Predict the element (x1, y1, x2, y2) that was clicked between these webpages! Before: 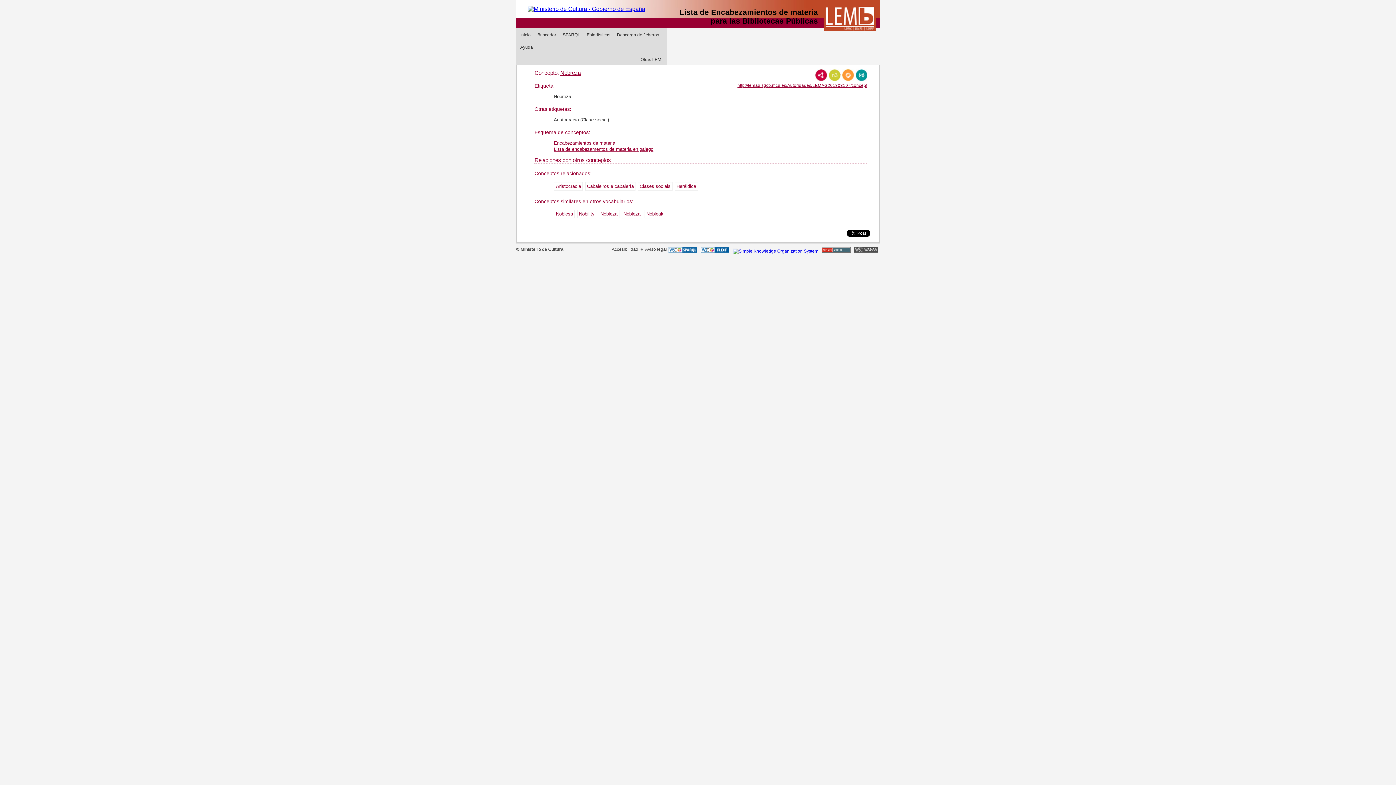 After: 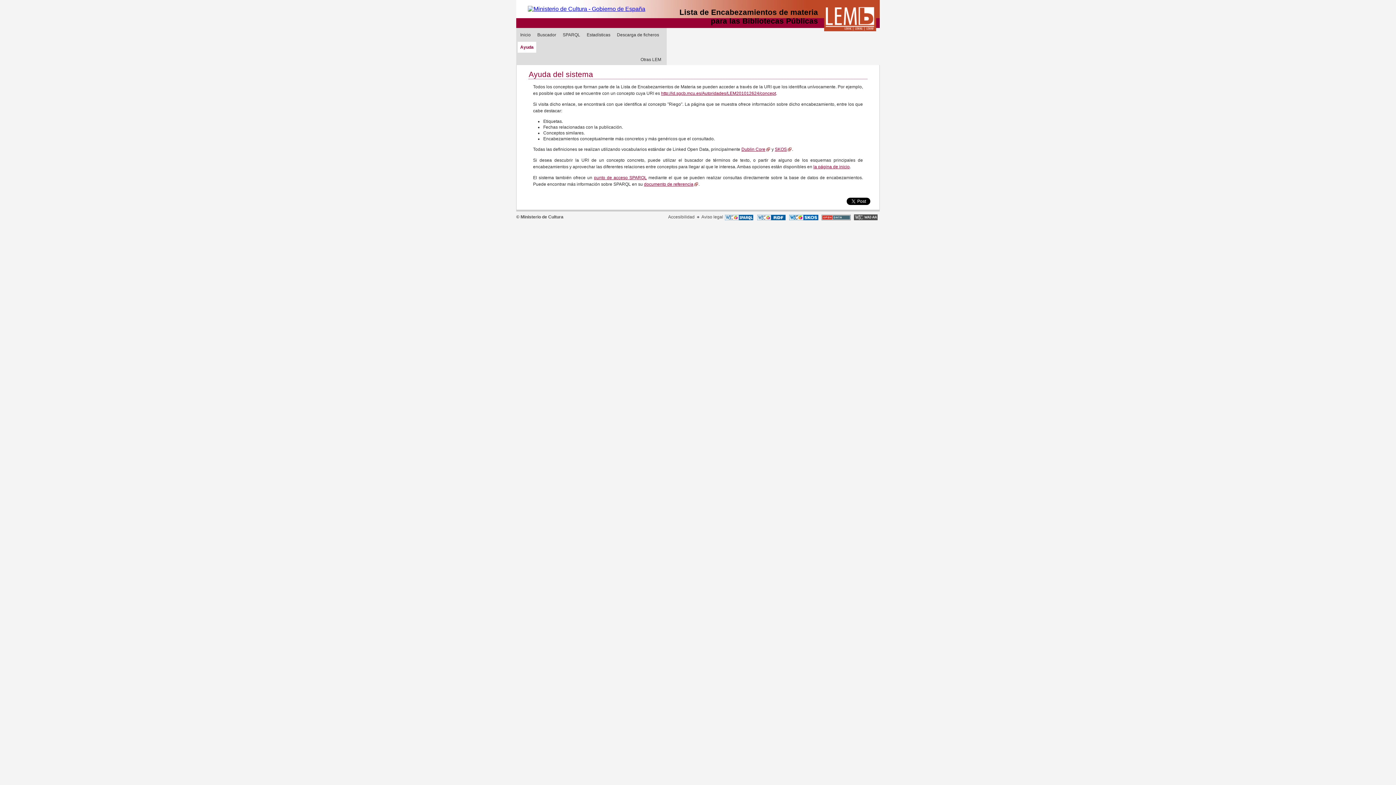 Action: bbox: (517, 41, 535, 52) label: Ayuda